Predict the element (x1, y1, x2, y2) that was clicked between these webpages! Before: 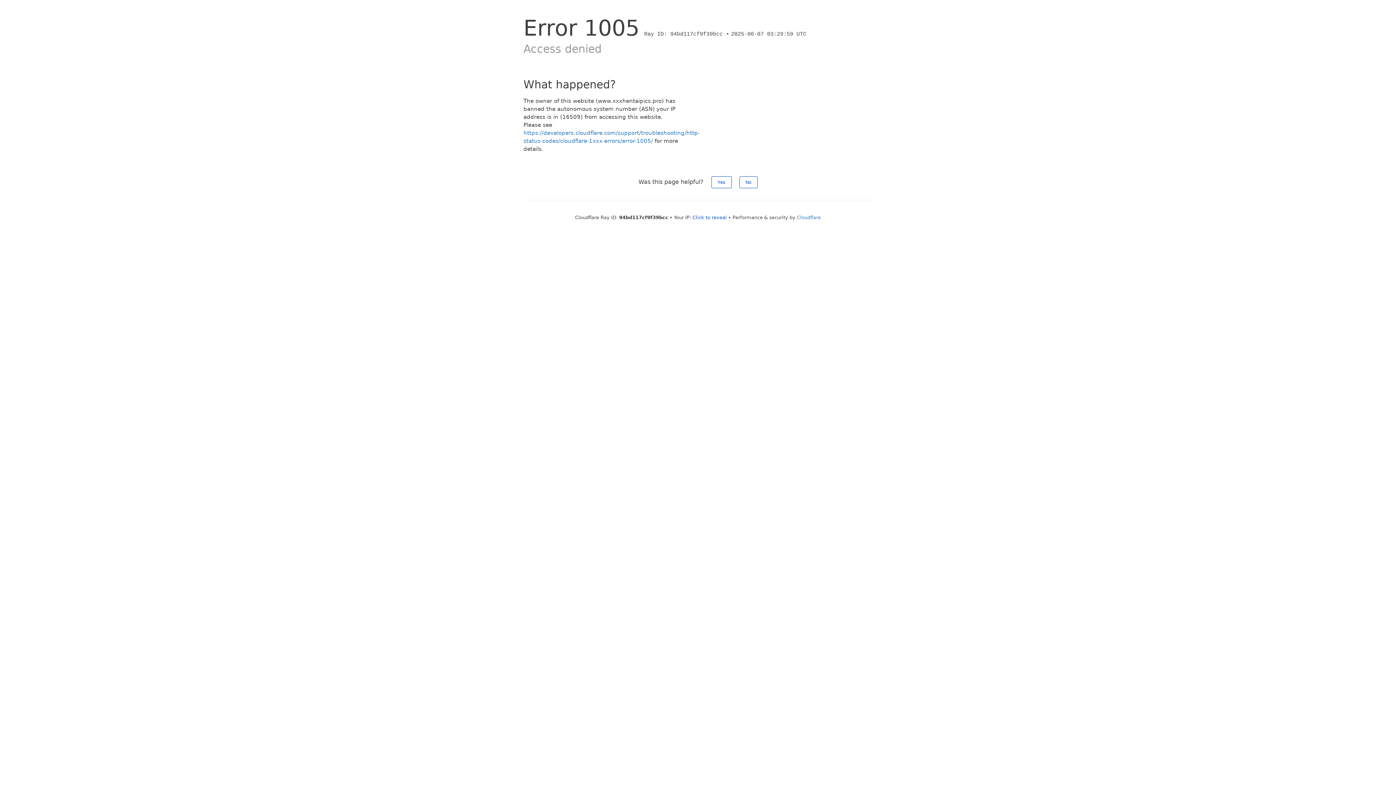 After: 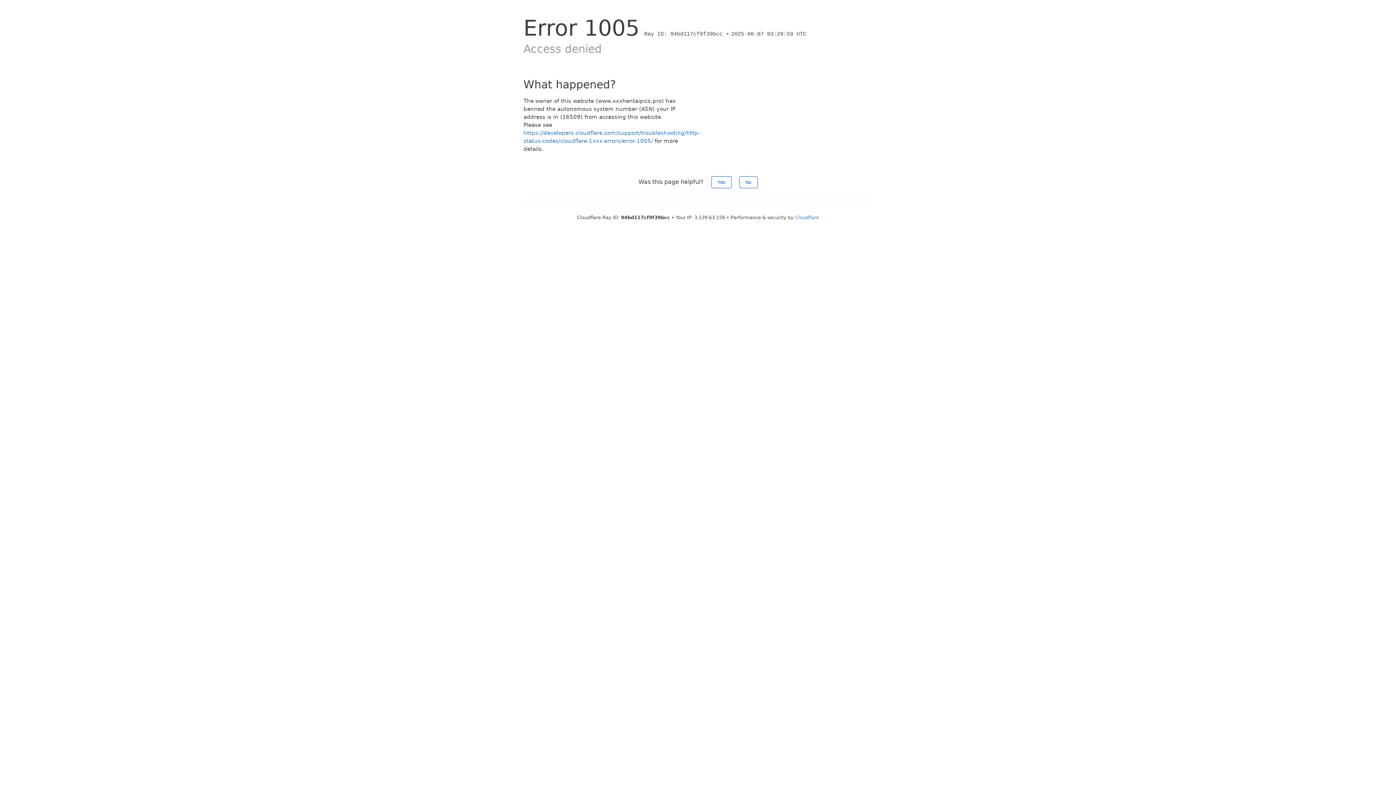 Action: bbox: (692, 214, 726, 220) label: Click to reveal